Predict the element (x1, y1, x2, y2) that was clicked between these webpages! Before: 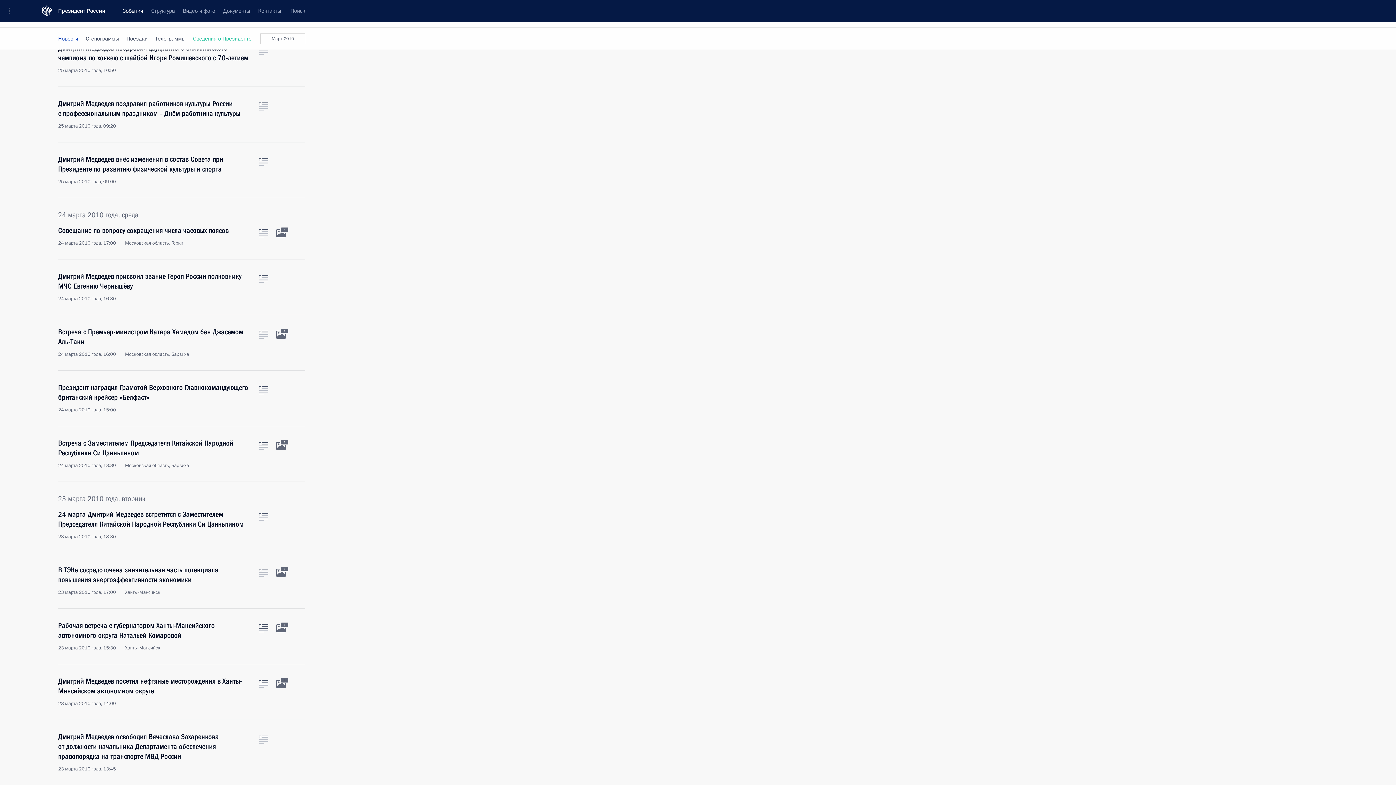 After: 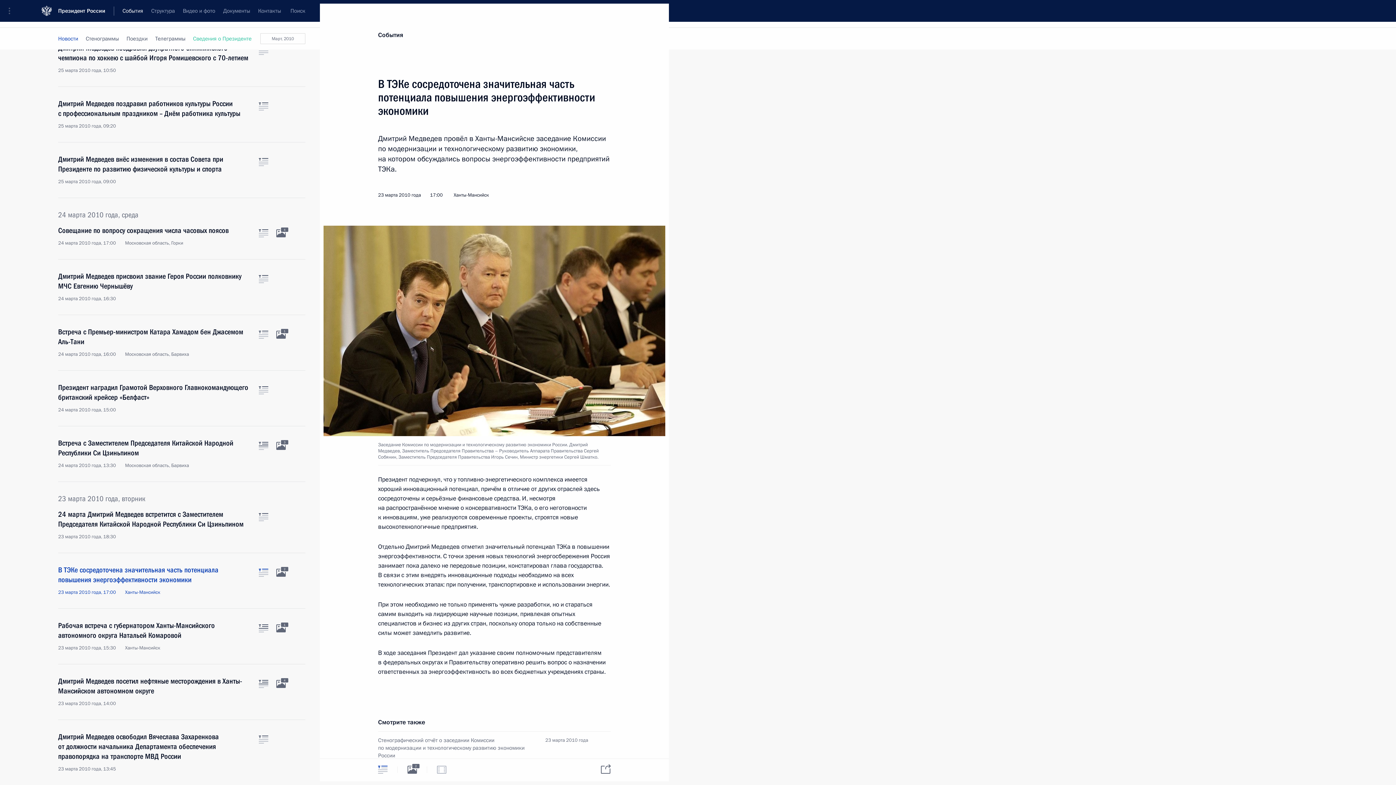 Action: bbox: (258, 569, 268, 577) label: Текст статьи